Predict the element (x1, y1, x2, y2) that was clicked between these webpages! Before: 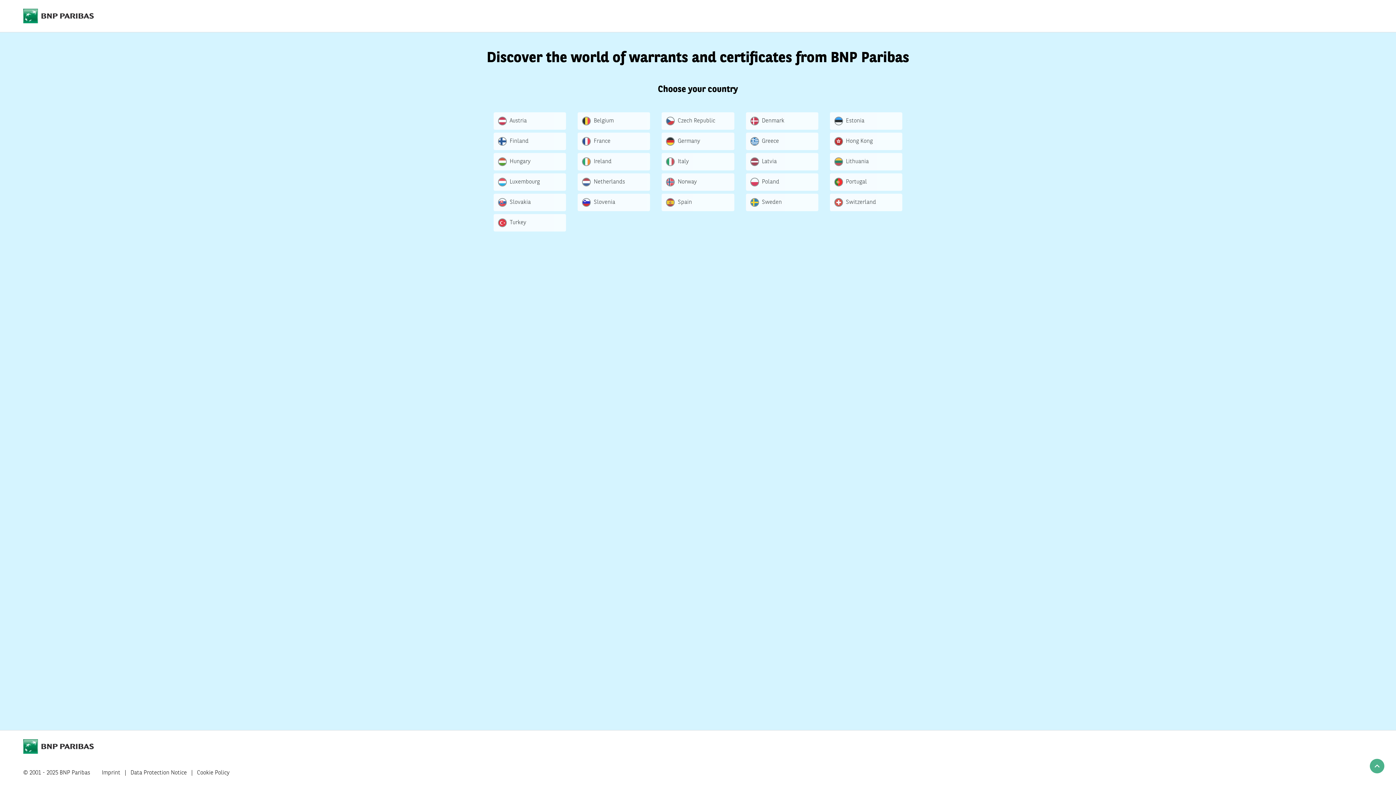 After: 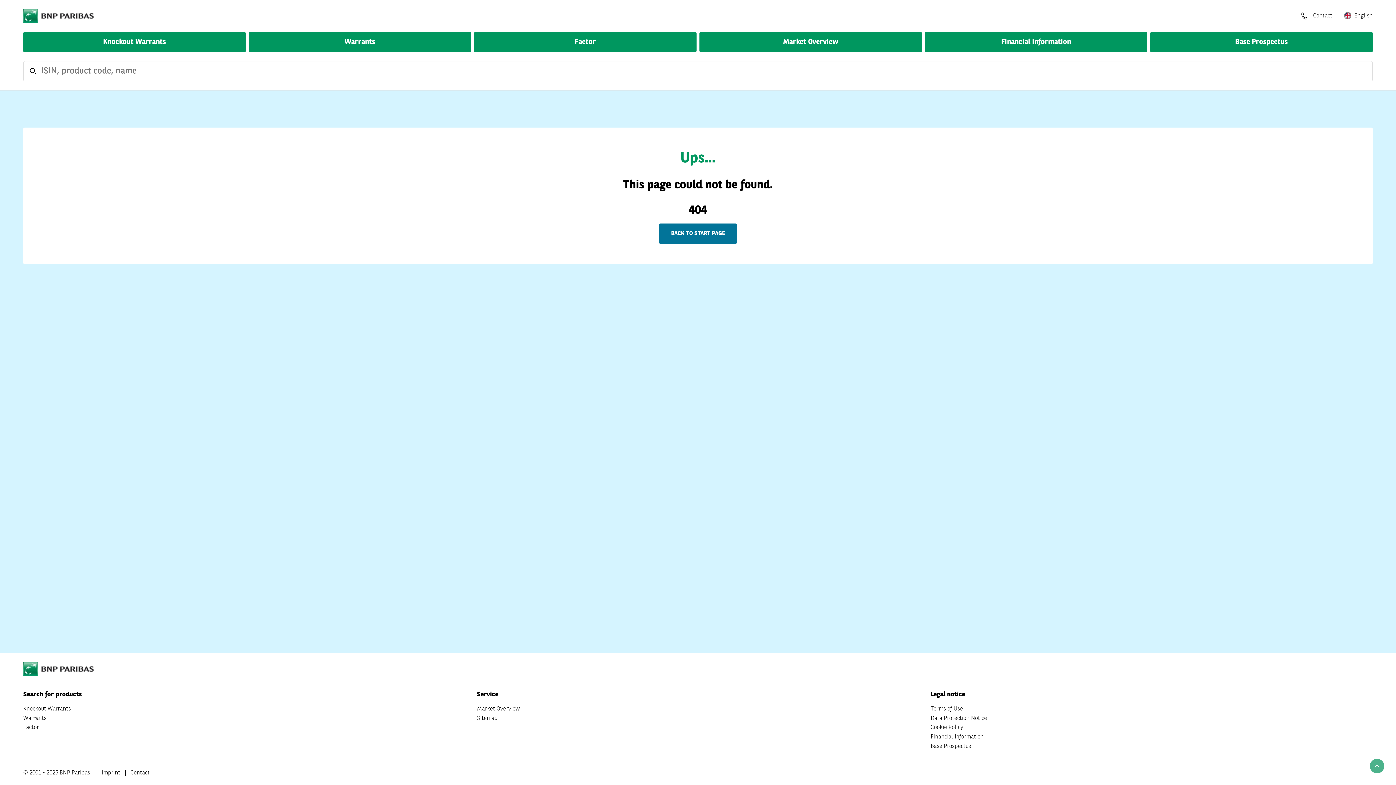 Action: label: Slovenia bbox: (577, 193, 650, 211)